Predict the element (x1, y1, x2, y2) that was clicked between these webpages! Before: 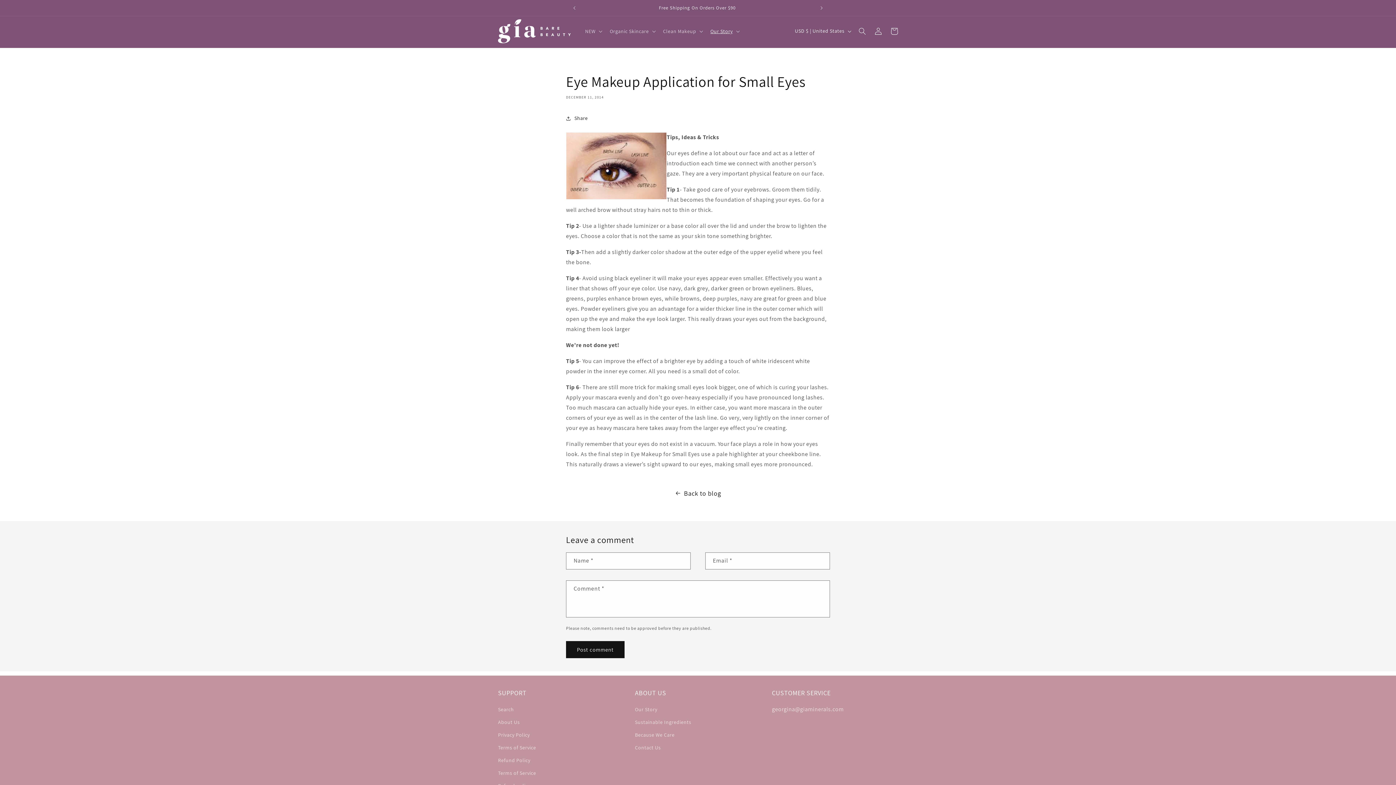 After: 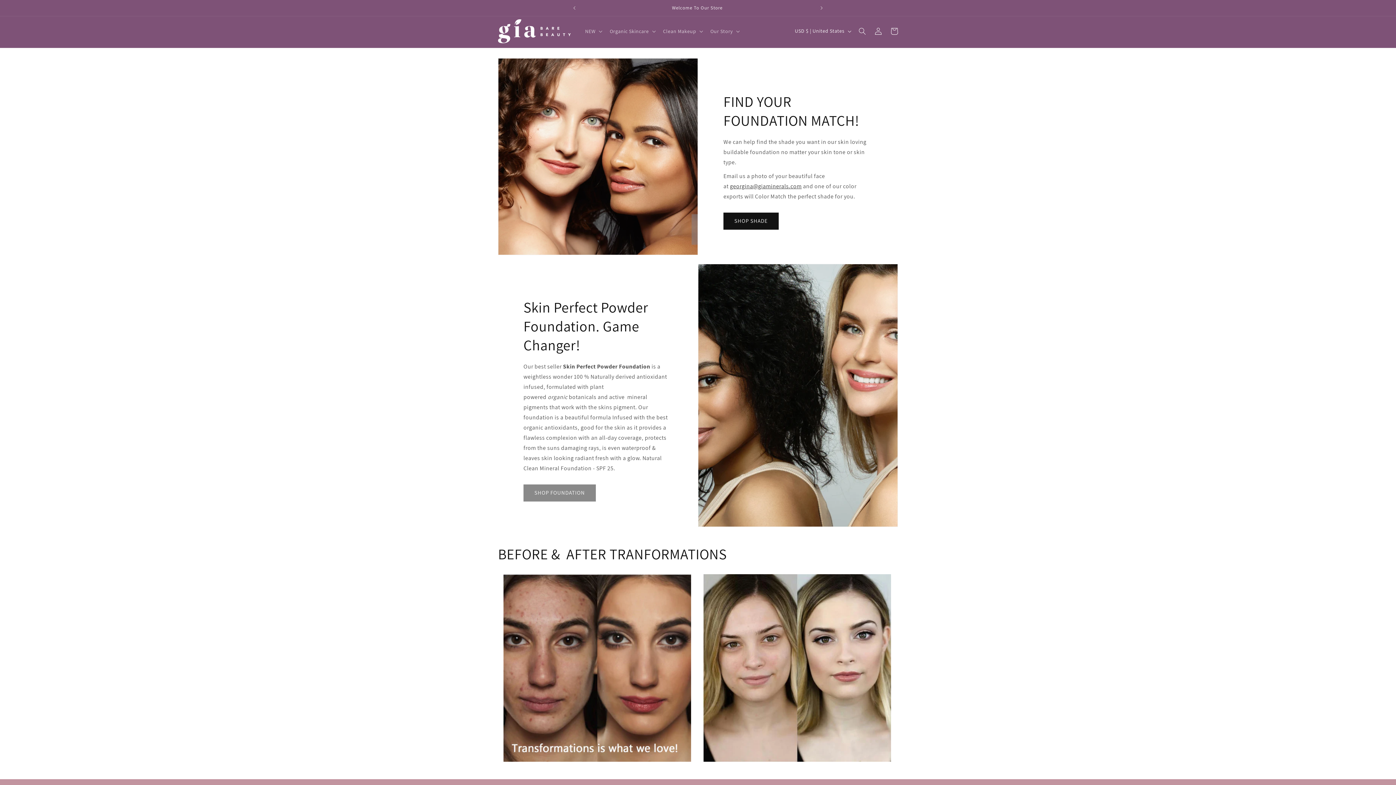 Action: bbox: (498, 754, 530, 767) label: Refund Policy